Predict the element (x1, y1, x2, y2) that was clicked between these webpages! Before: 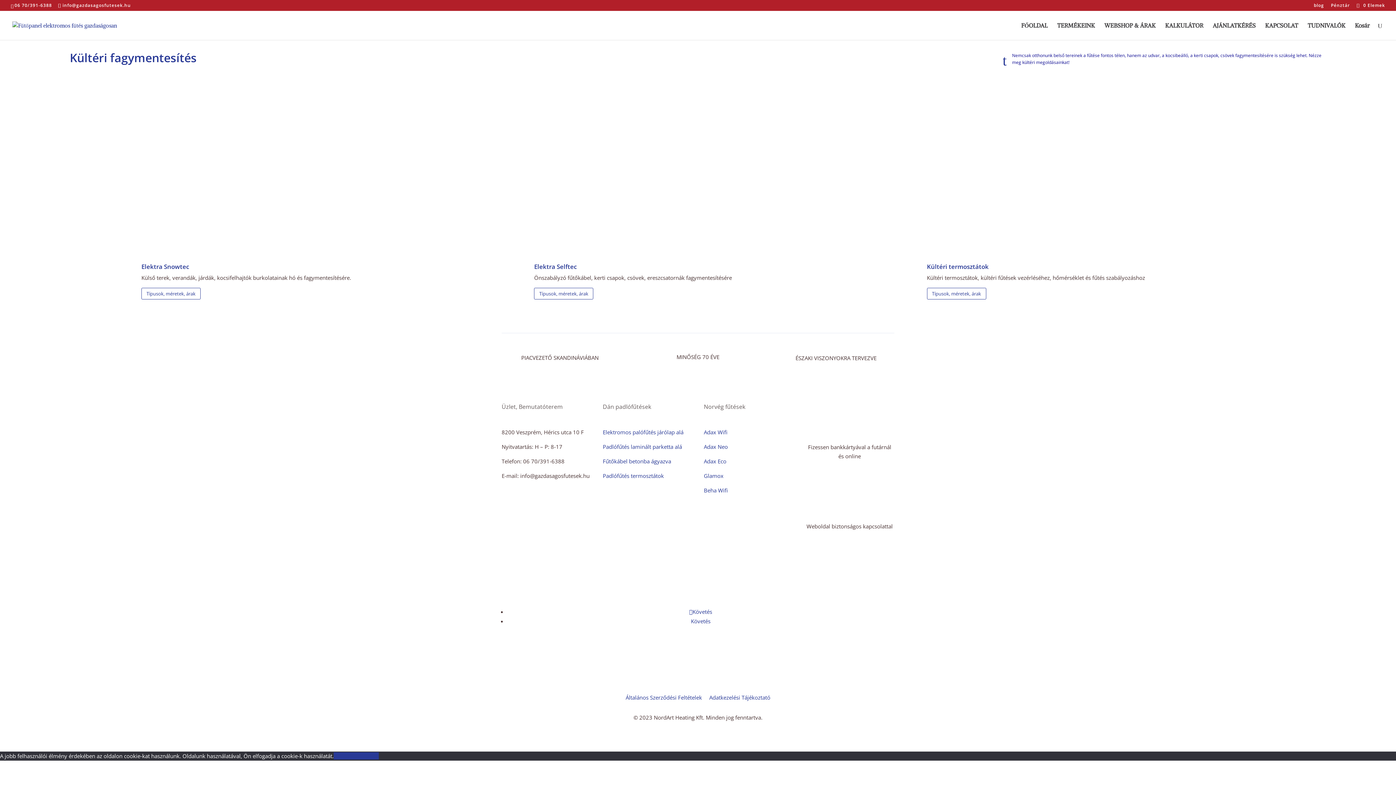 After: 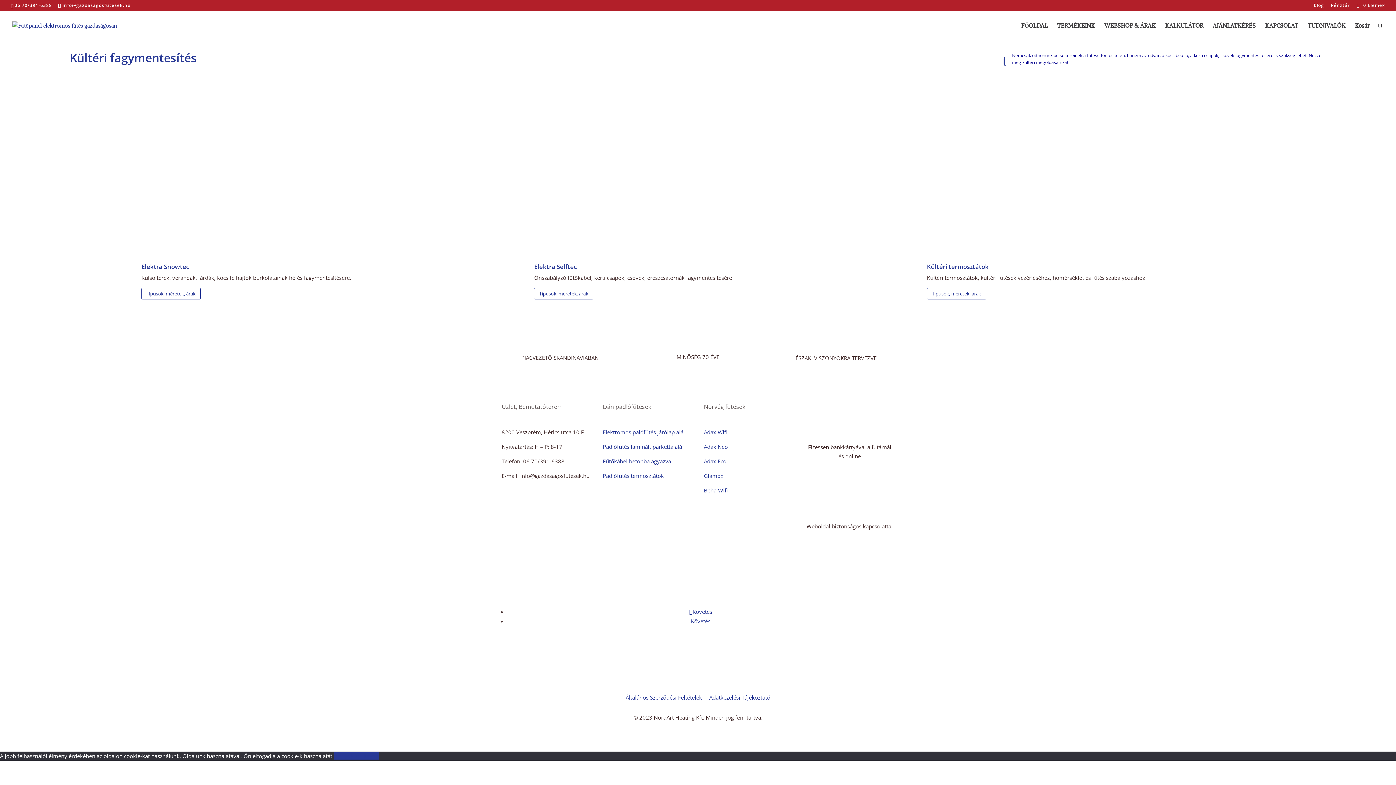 Action: bbox: (12, 21, 117, 28)